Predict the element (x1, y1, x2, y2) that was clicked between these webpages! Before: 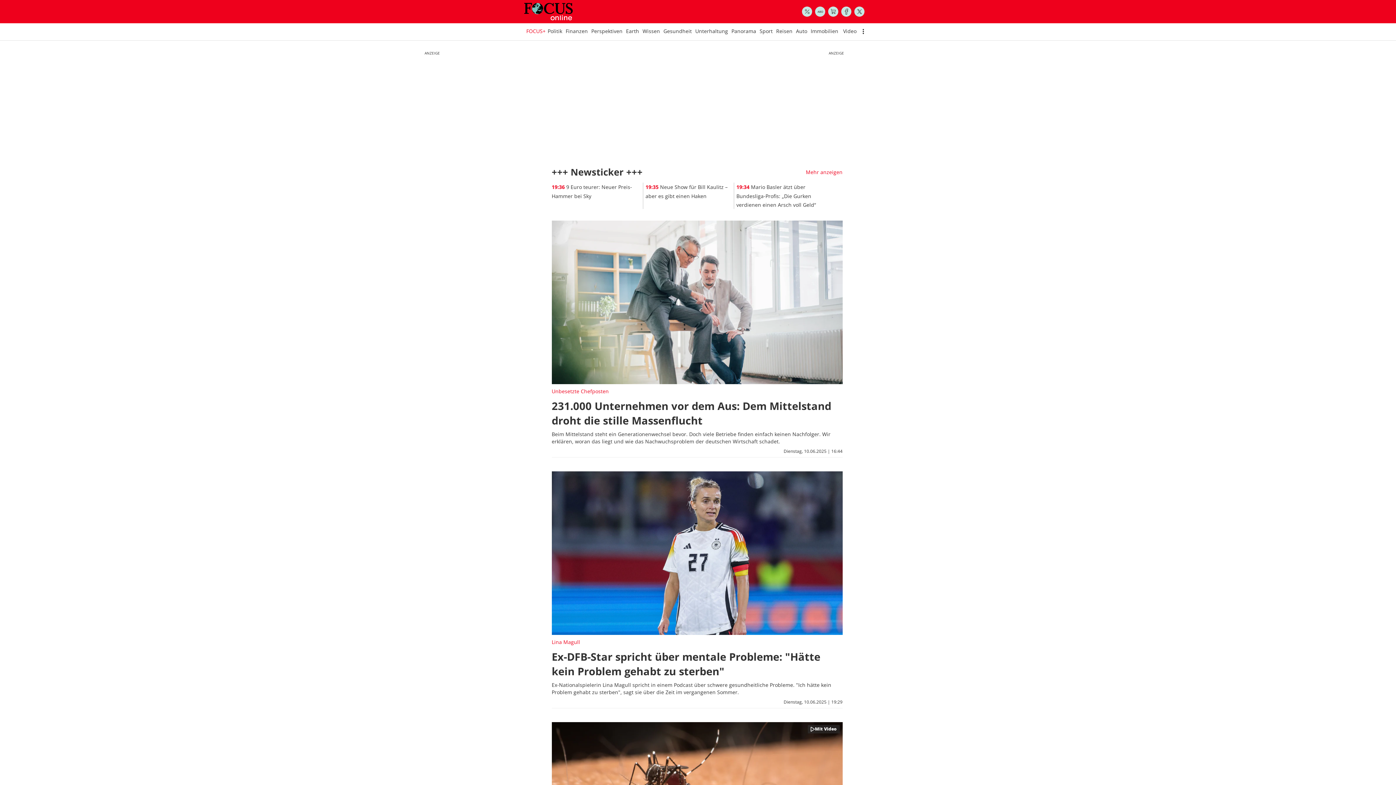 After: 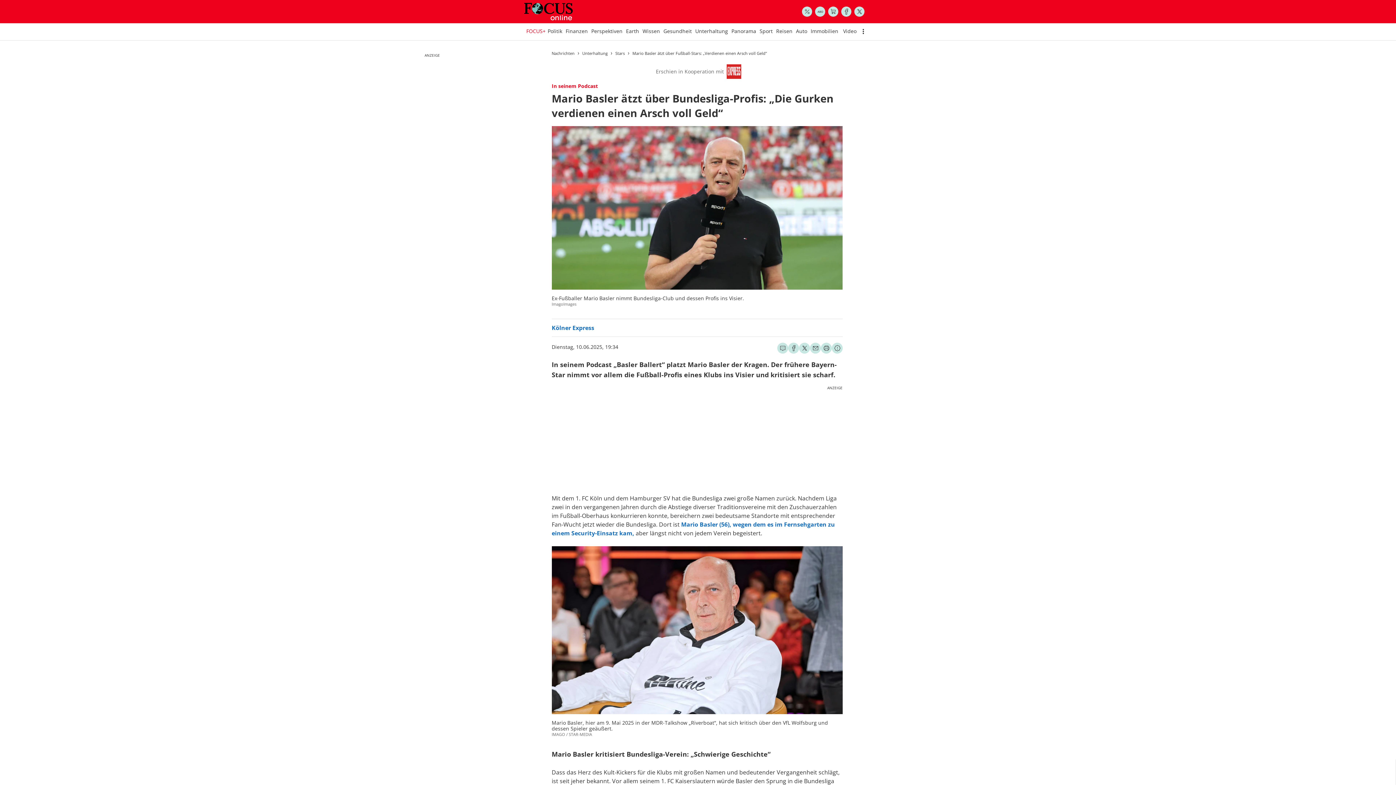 Action: label: Mario Basler ätzt über Bundesliga-Profis: „Die Gurken verdienen einen Arsch voll Geld“ bbox: (736, 182, 816, 208)